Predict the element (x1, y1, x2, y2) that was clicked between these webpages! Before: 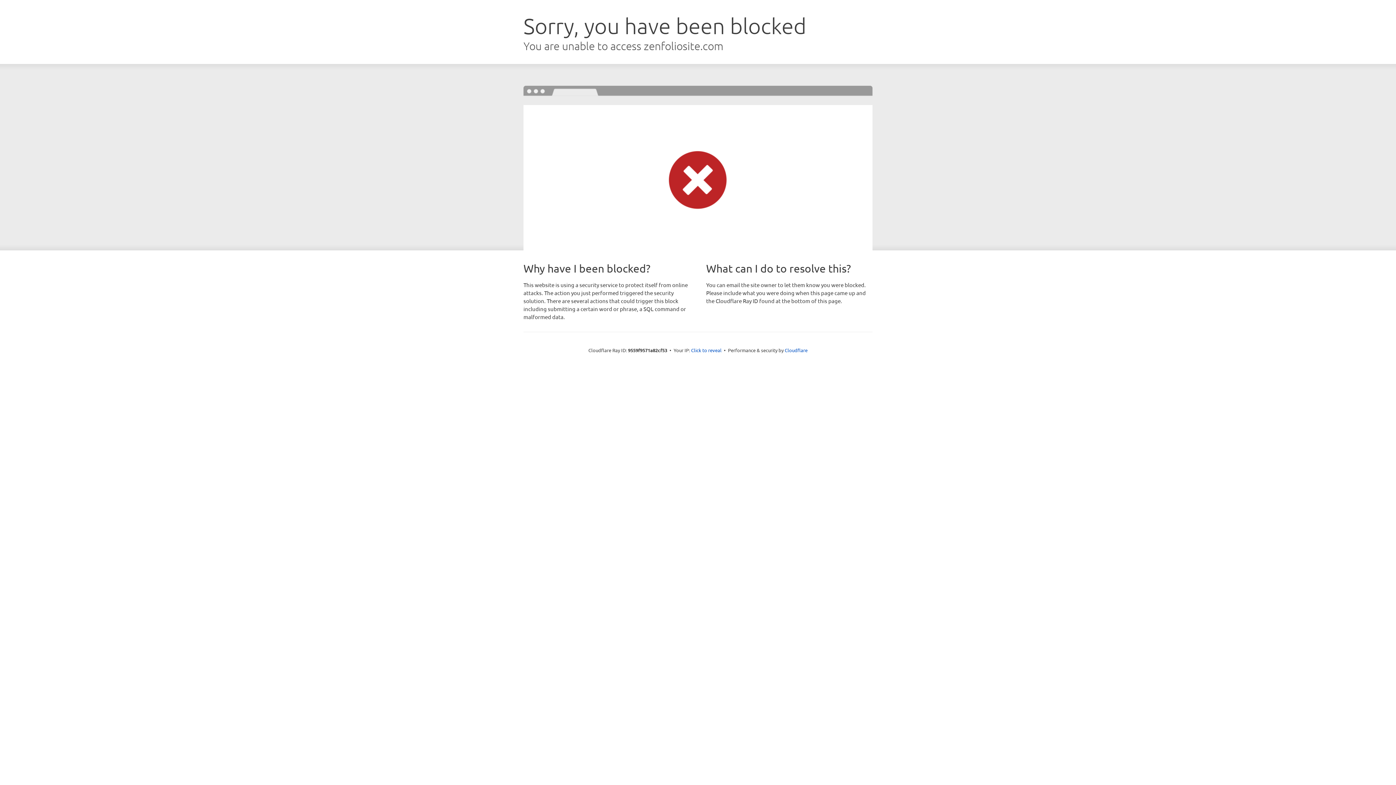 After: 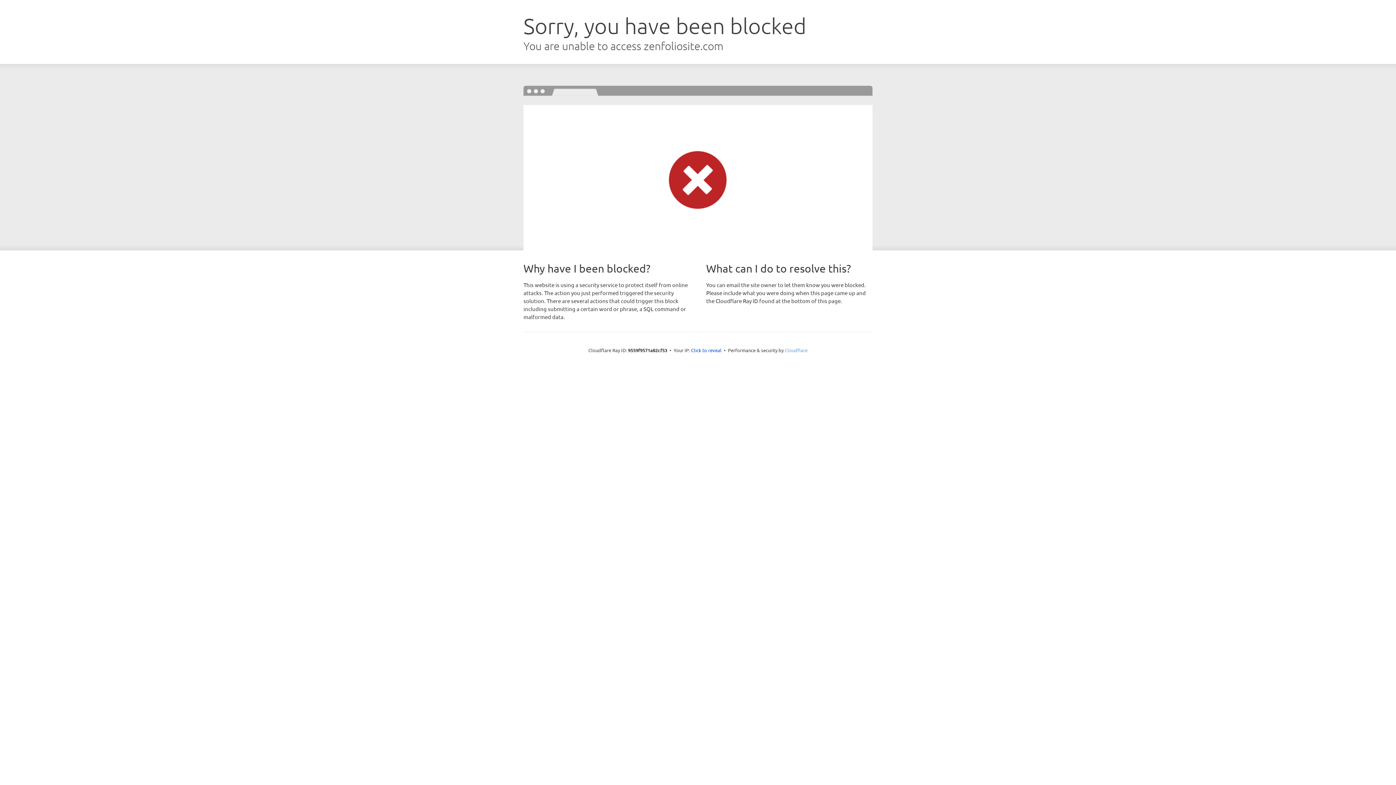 Action: label: Cloudflare bbox: (784, 347, 807, 353)